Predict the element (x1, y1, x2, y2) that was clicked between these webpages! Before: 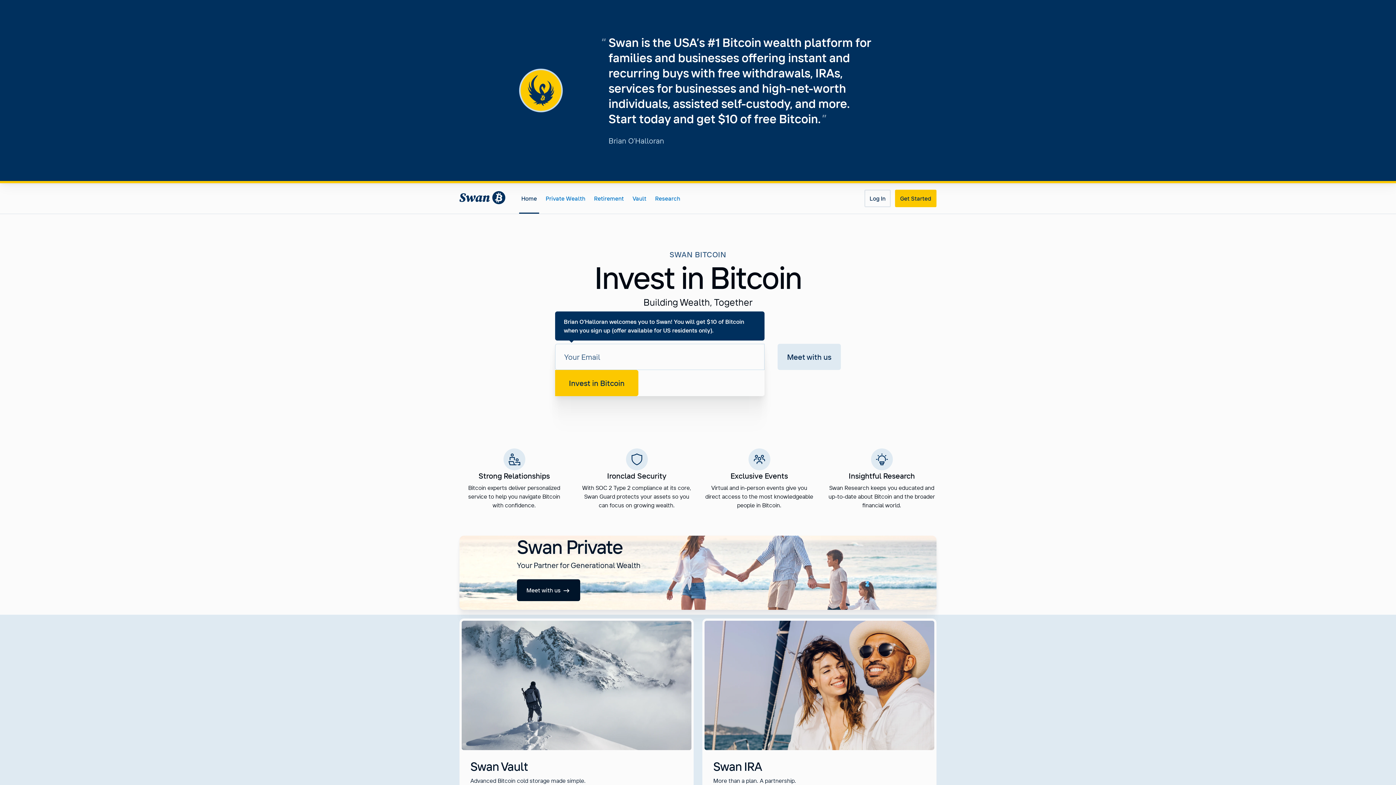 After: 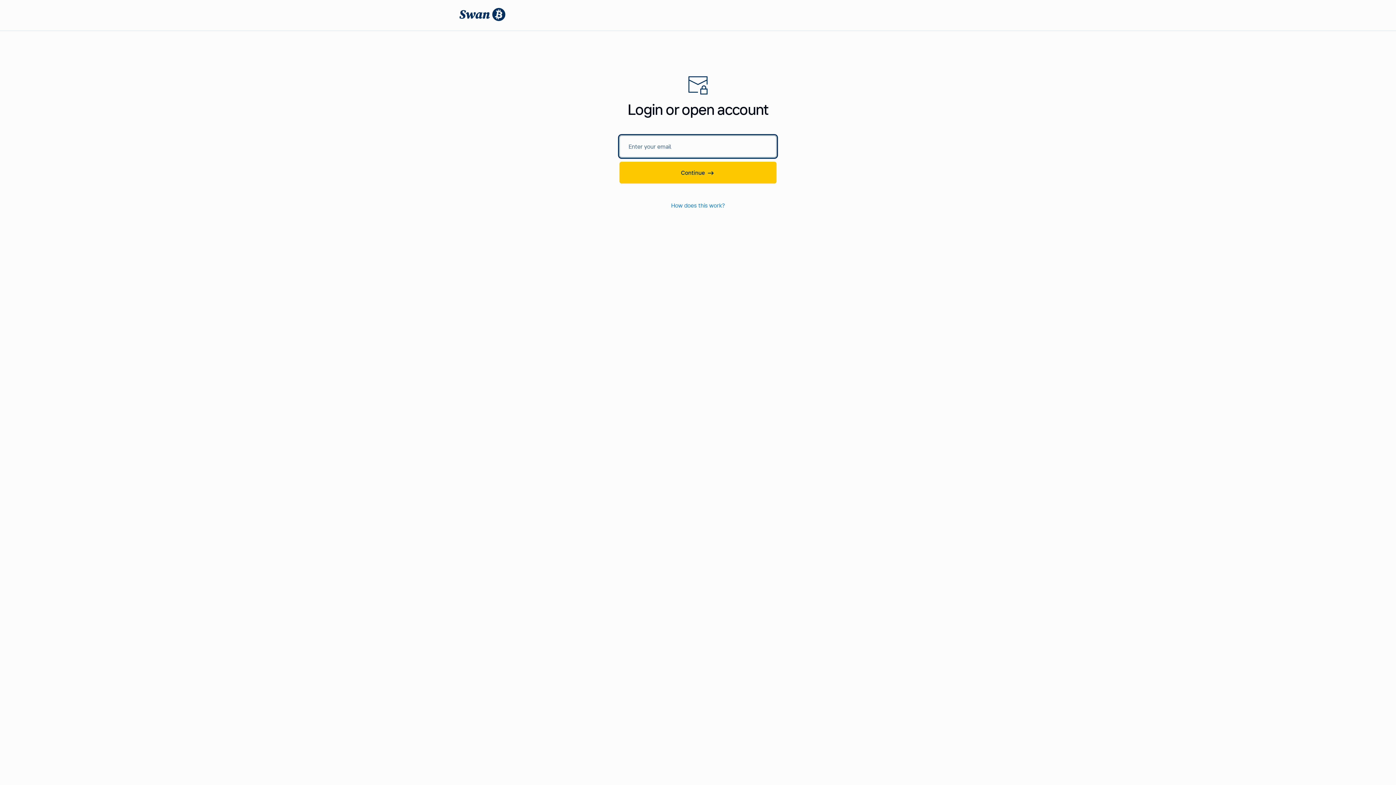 Action: bbox: (864, 189, 890, 207) label: Log In